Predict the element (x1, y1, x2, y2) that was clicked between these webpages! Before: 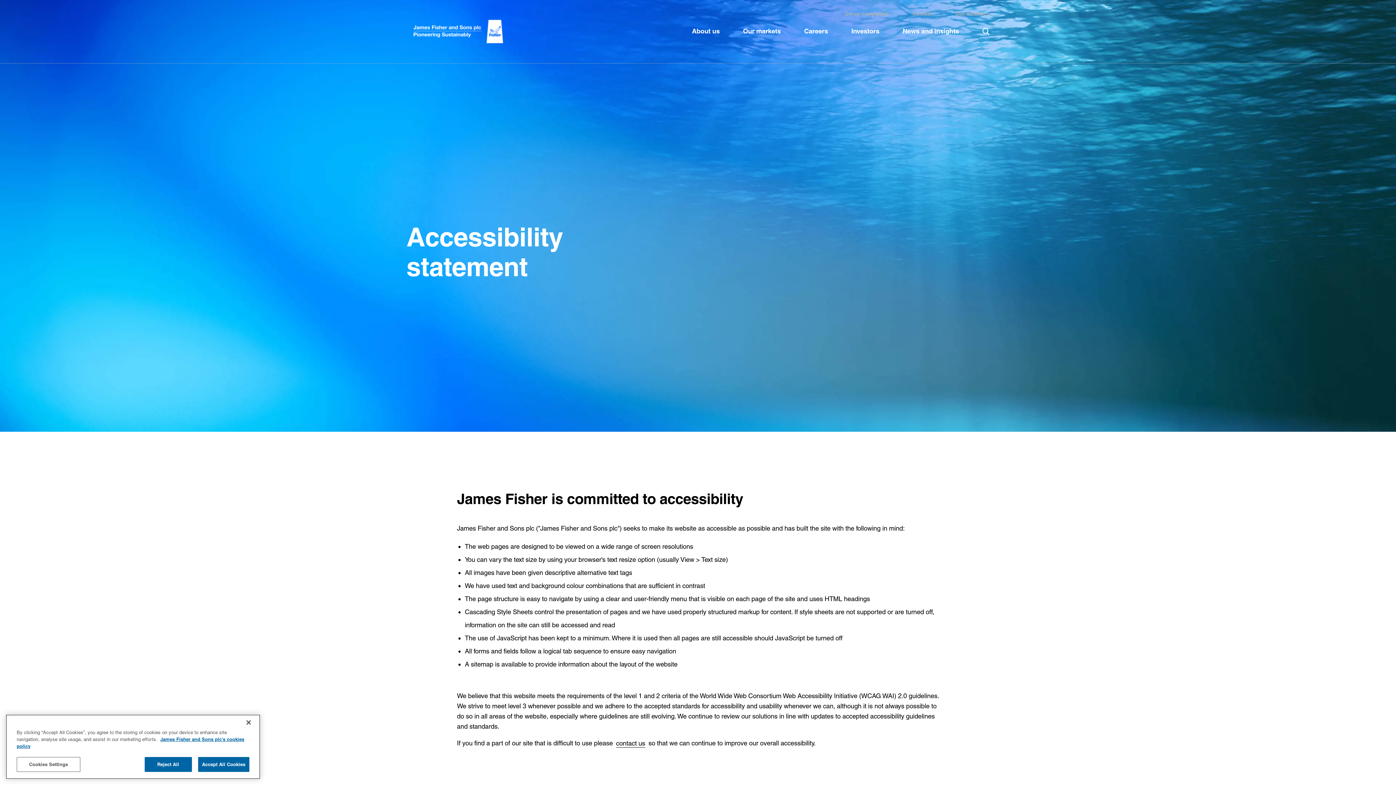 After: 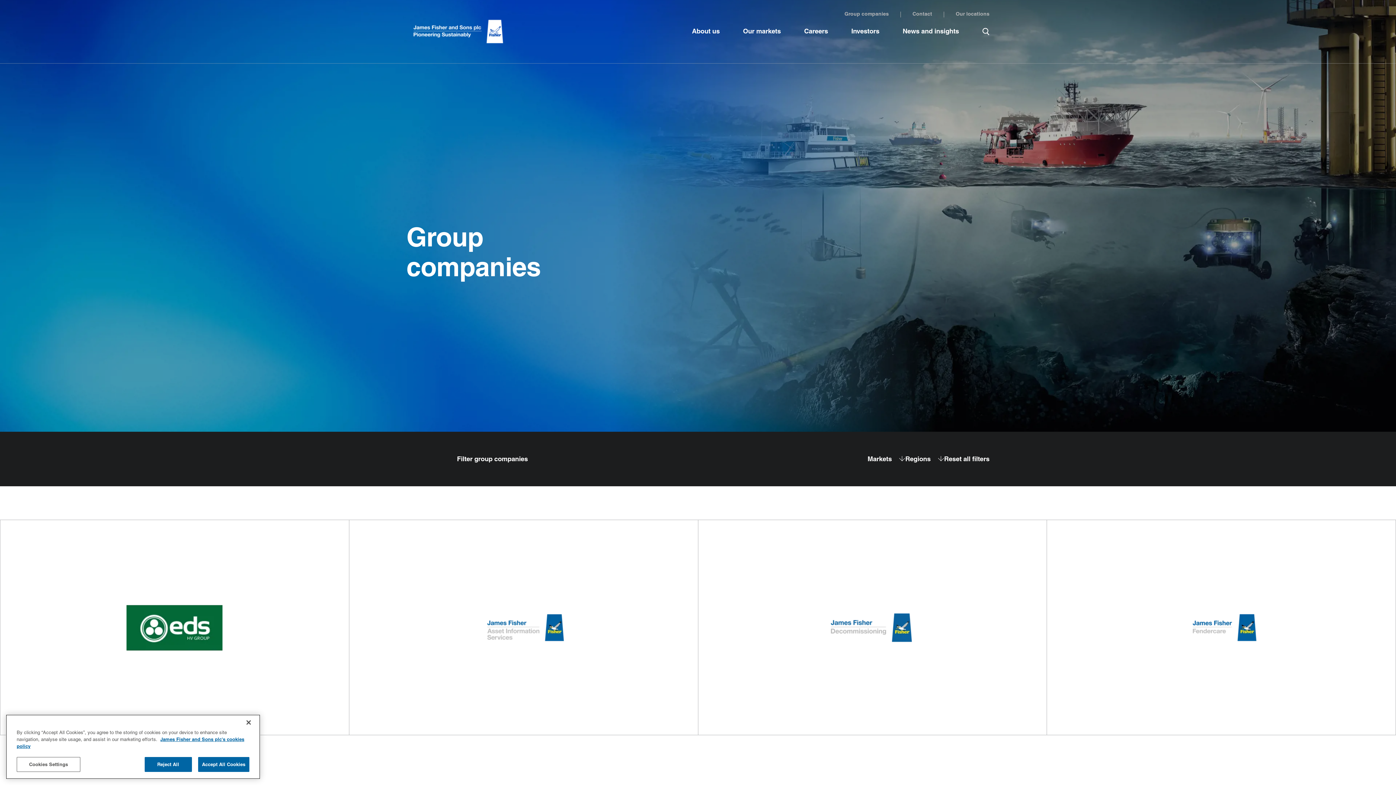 Action: bbox: (844, 11, 889, 17) label: Group companies